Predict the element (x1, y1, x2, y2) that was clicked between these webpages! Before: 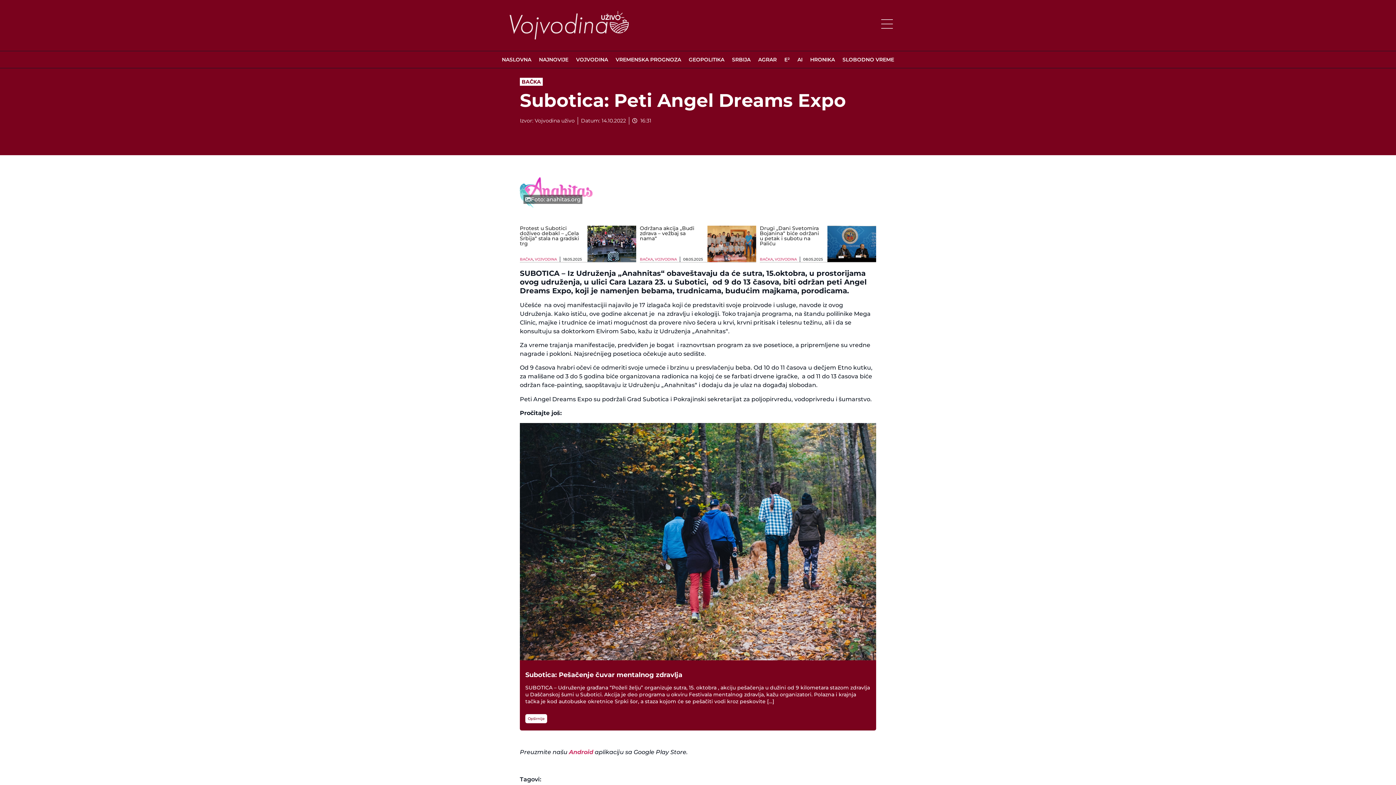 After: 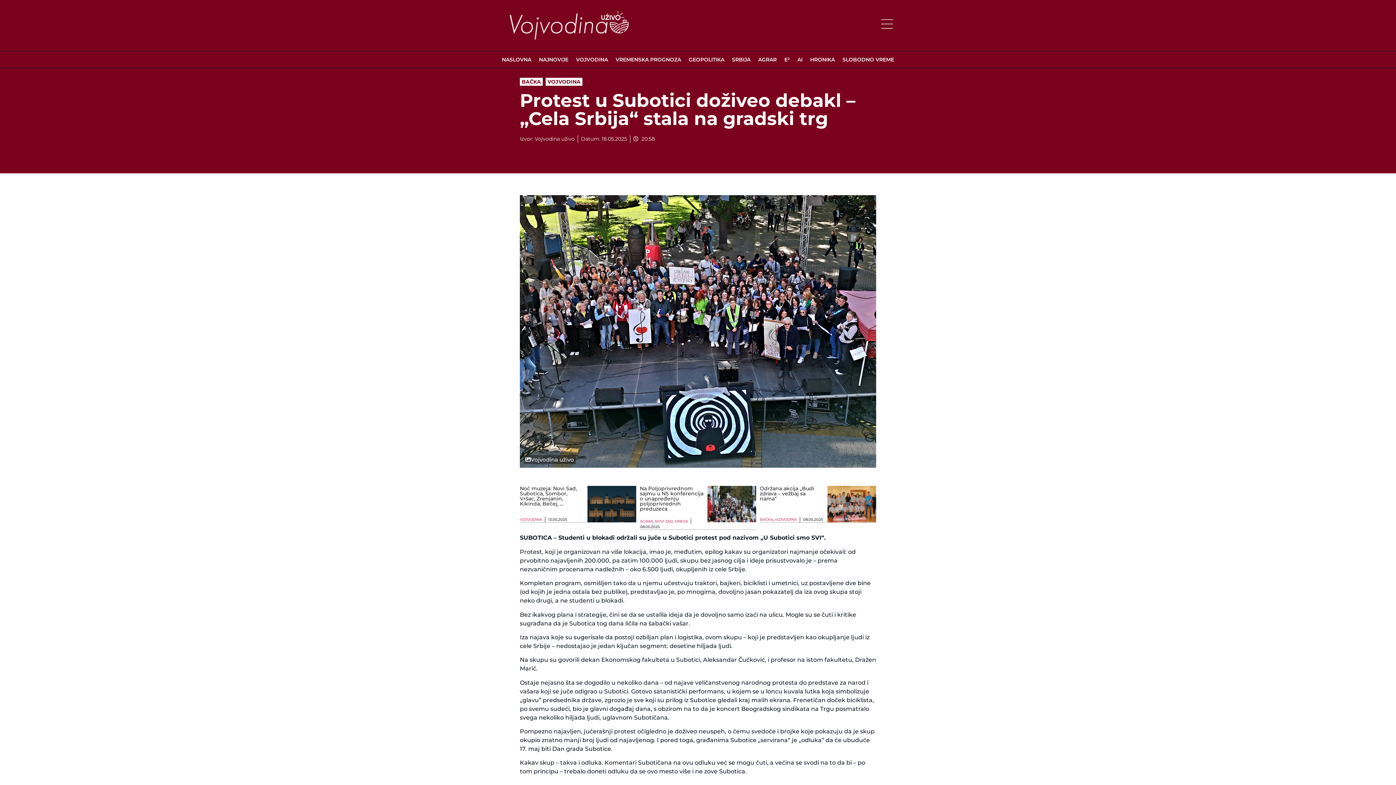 Action: bbox: (520, 224, 579, 246) label: Protest u Subotici doživeo debakl – „Cela Srbija“ stala na gradski trg